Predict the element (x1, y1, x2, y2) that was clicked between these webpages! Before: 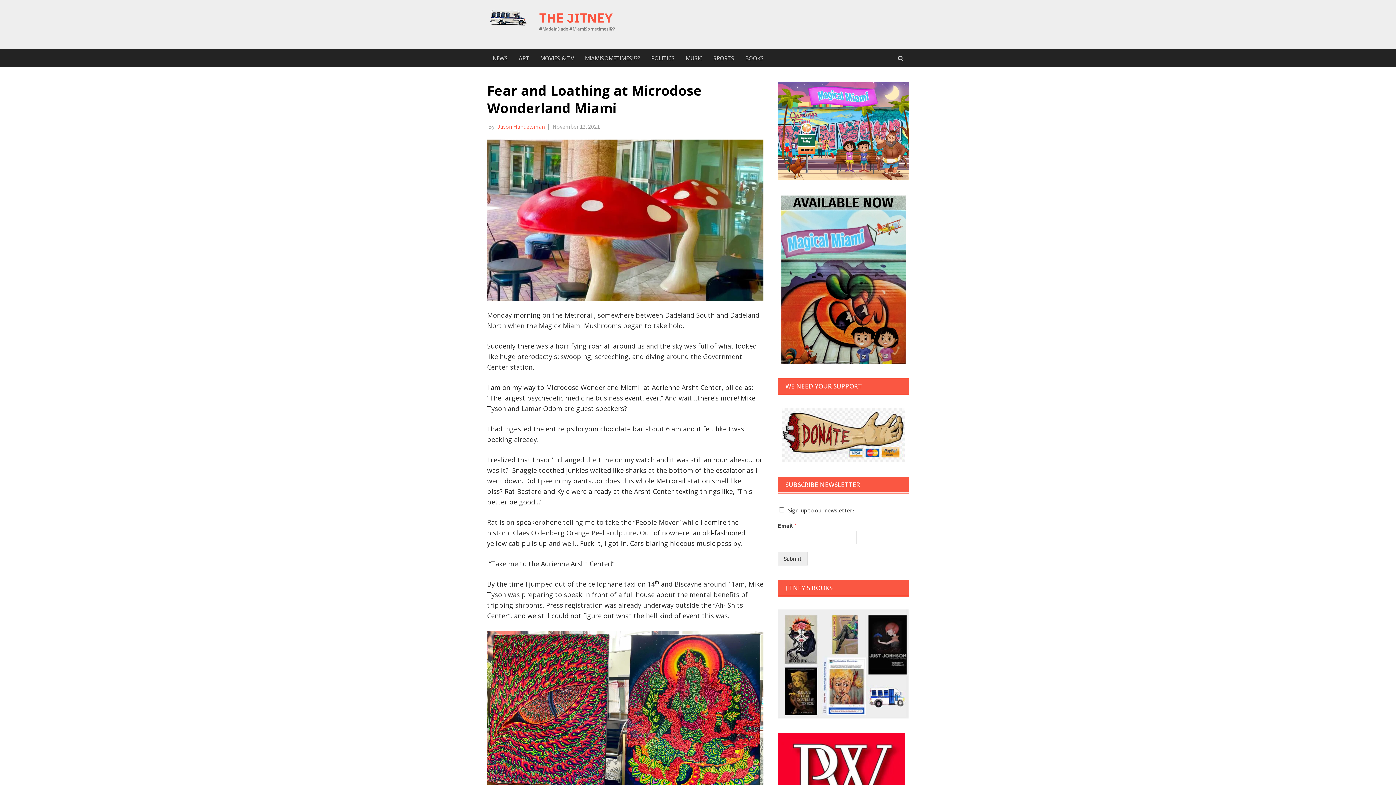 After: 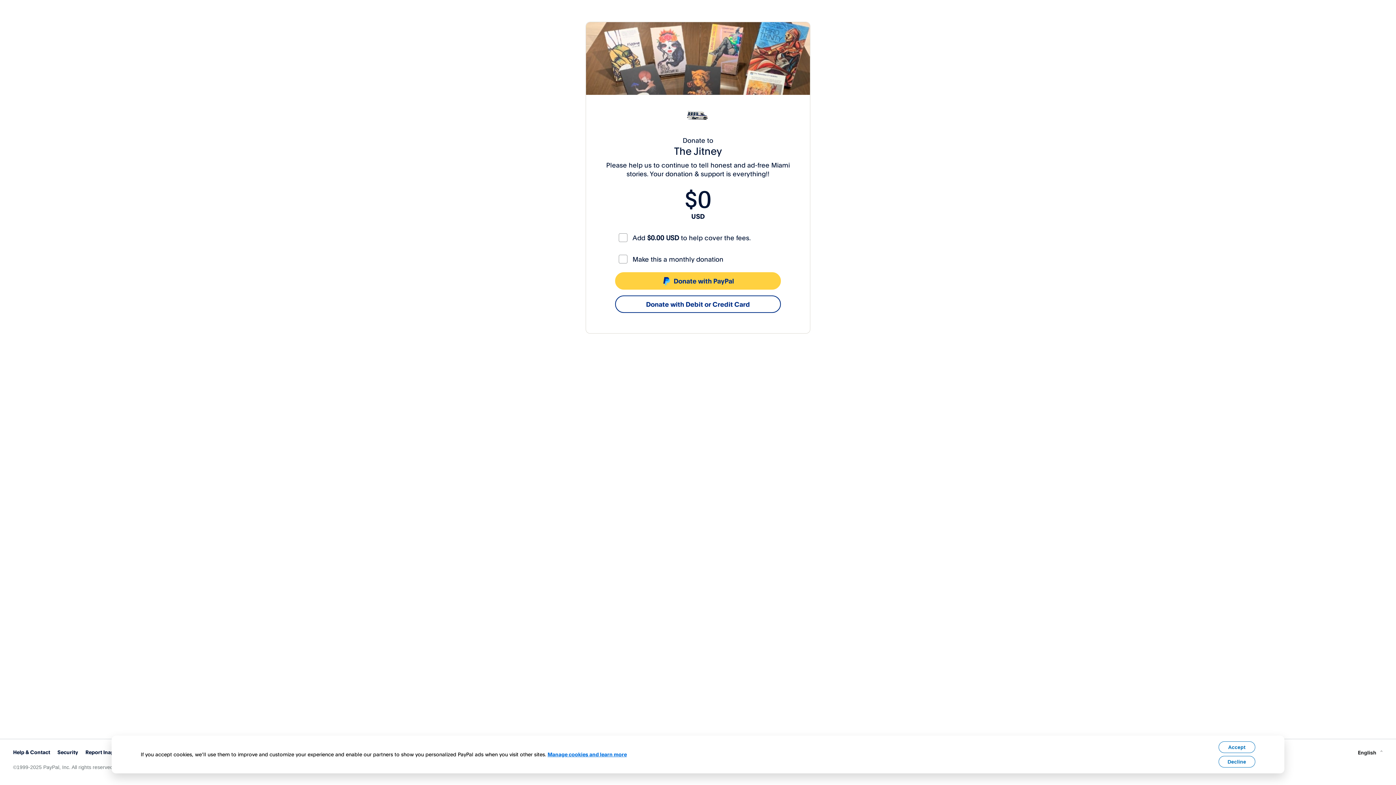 Action: bbox: (782, 428, 904, 435)